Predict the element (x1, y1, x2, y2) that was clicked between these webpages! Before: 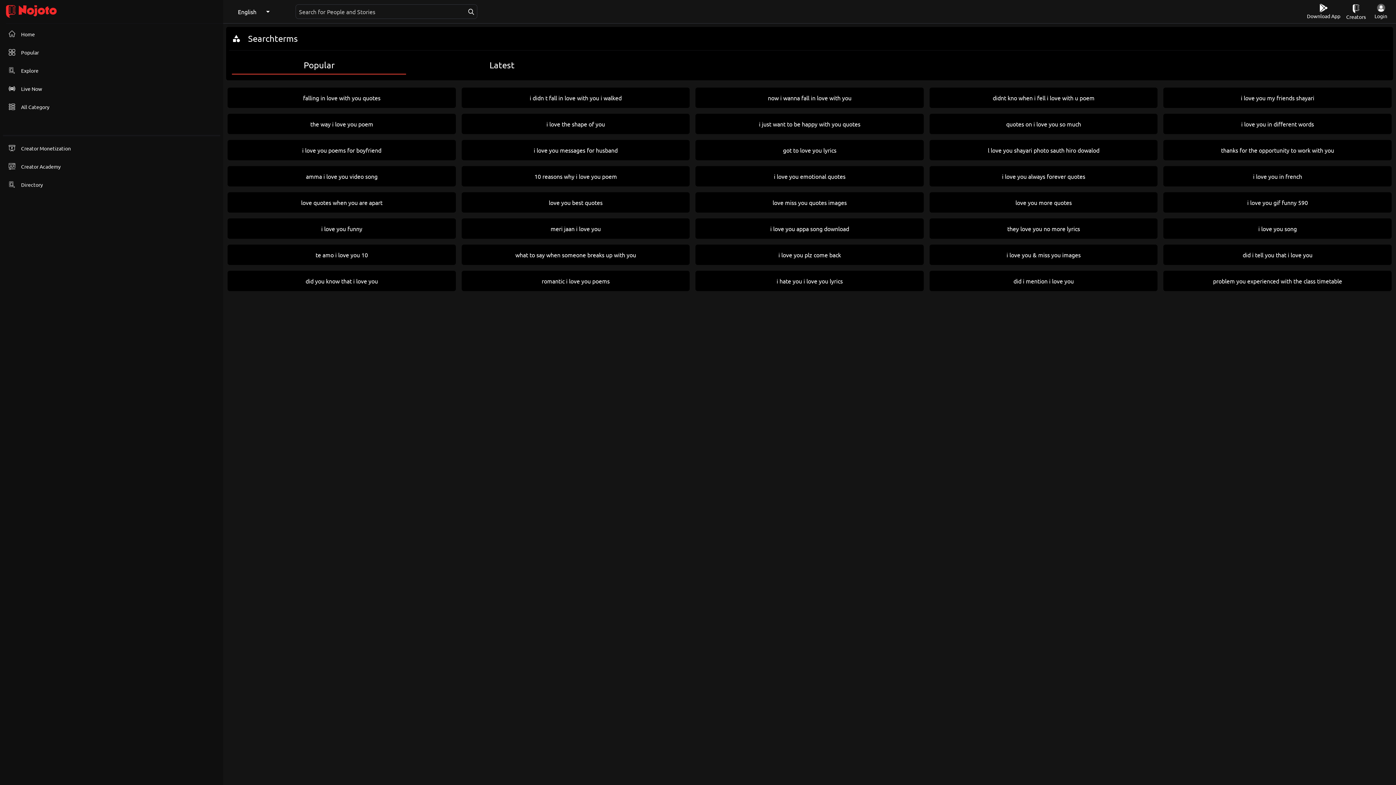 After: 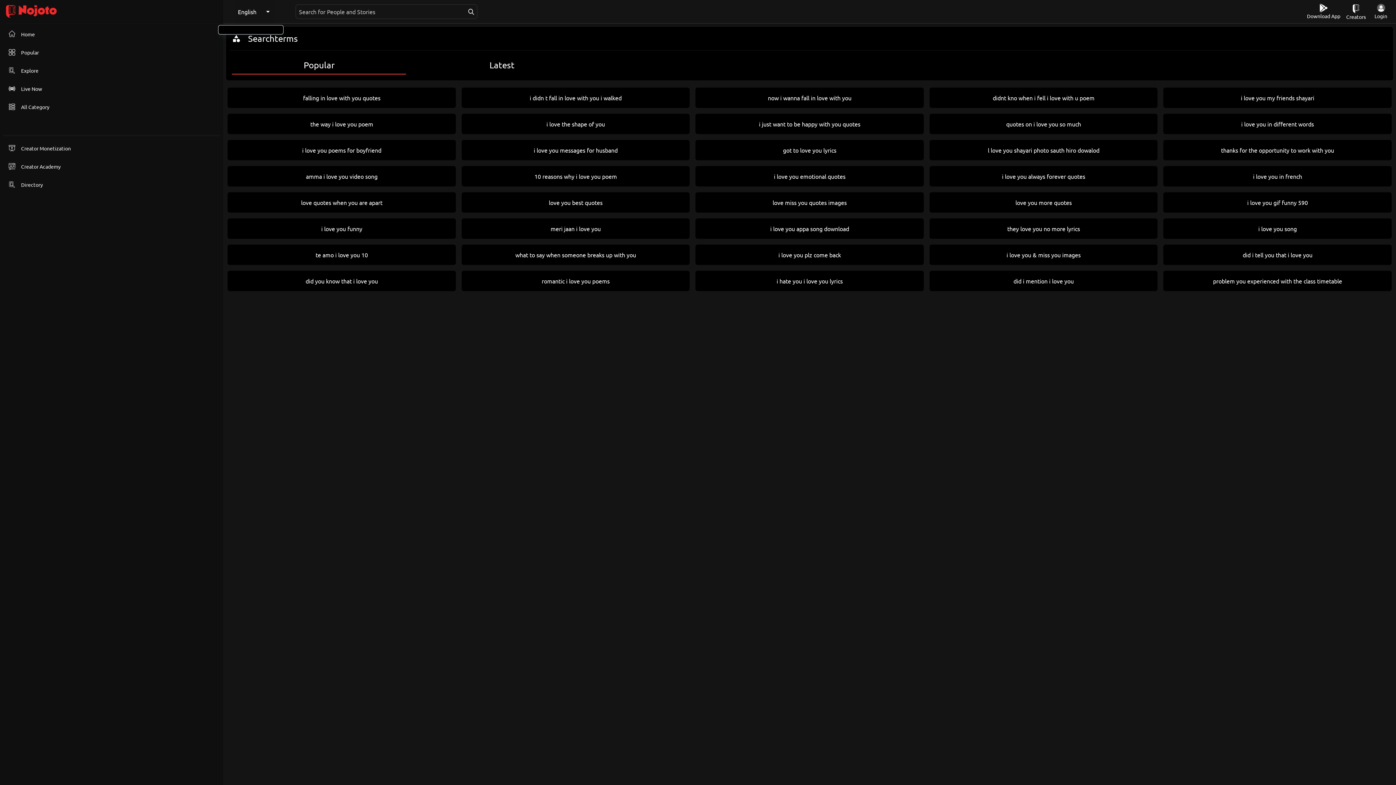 Action: bbox: (237, 7, 256, 16) label: English